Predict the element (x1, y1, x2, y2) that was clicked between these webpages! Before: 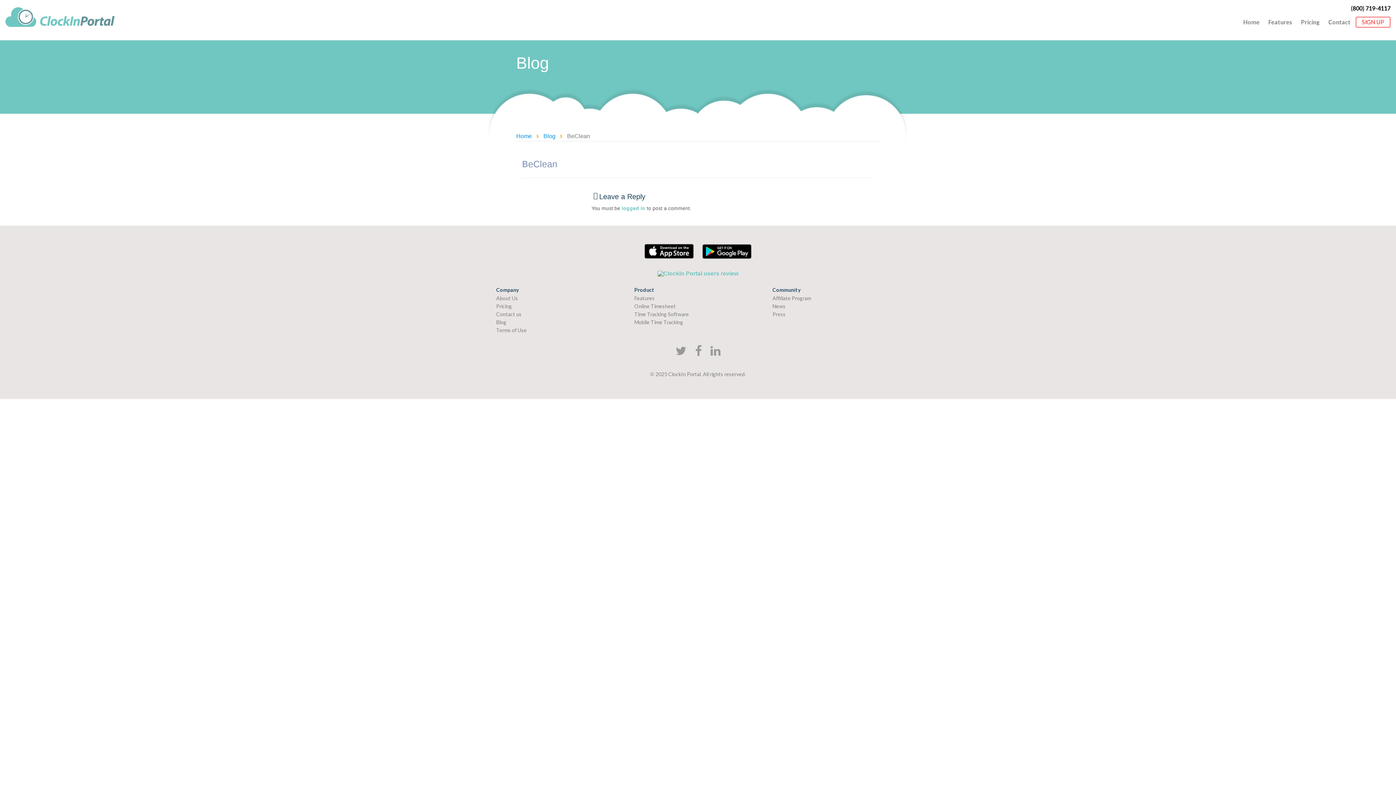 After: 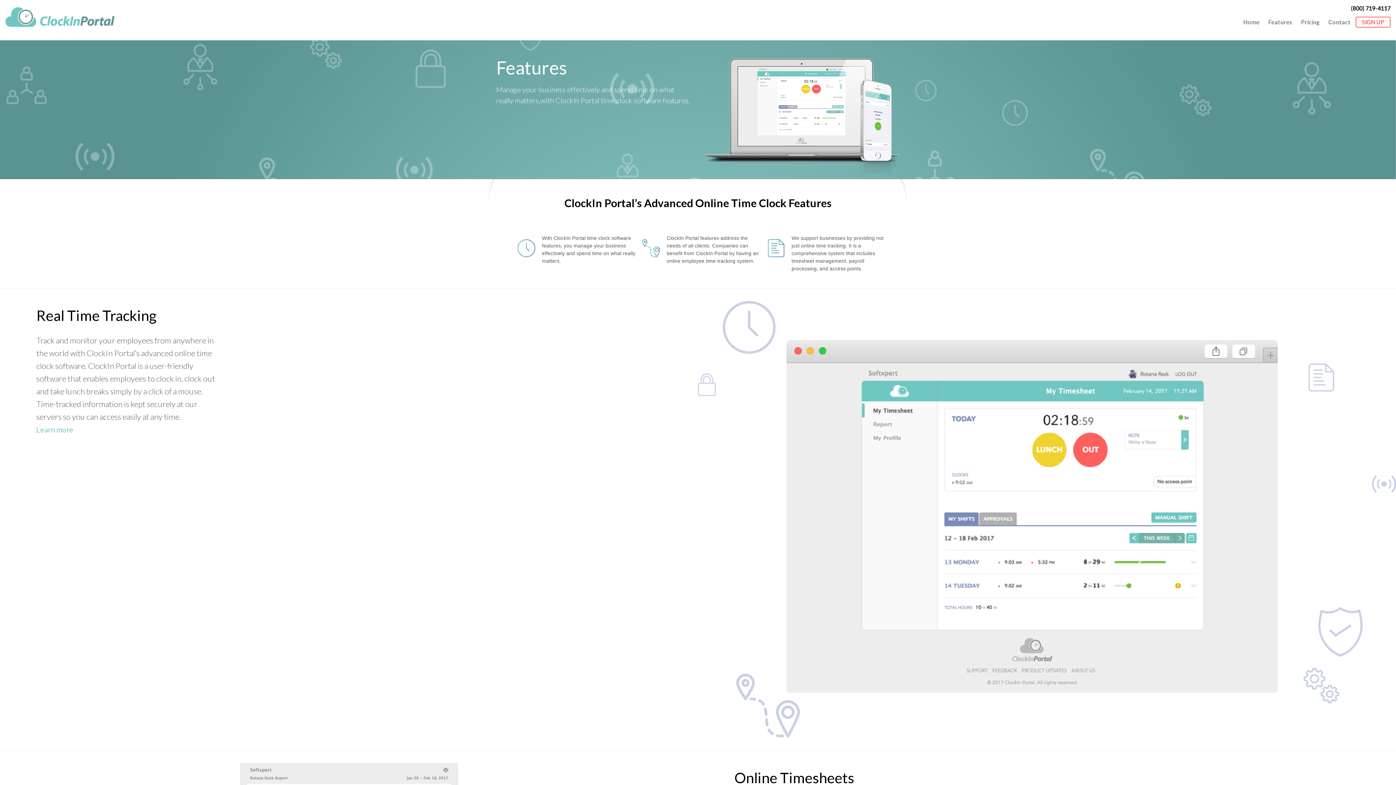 Action: label: Features bbox: (1265, 17, 1296, 26)